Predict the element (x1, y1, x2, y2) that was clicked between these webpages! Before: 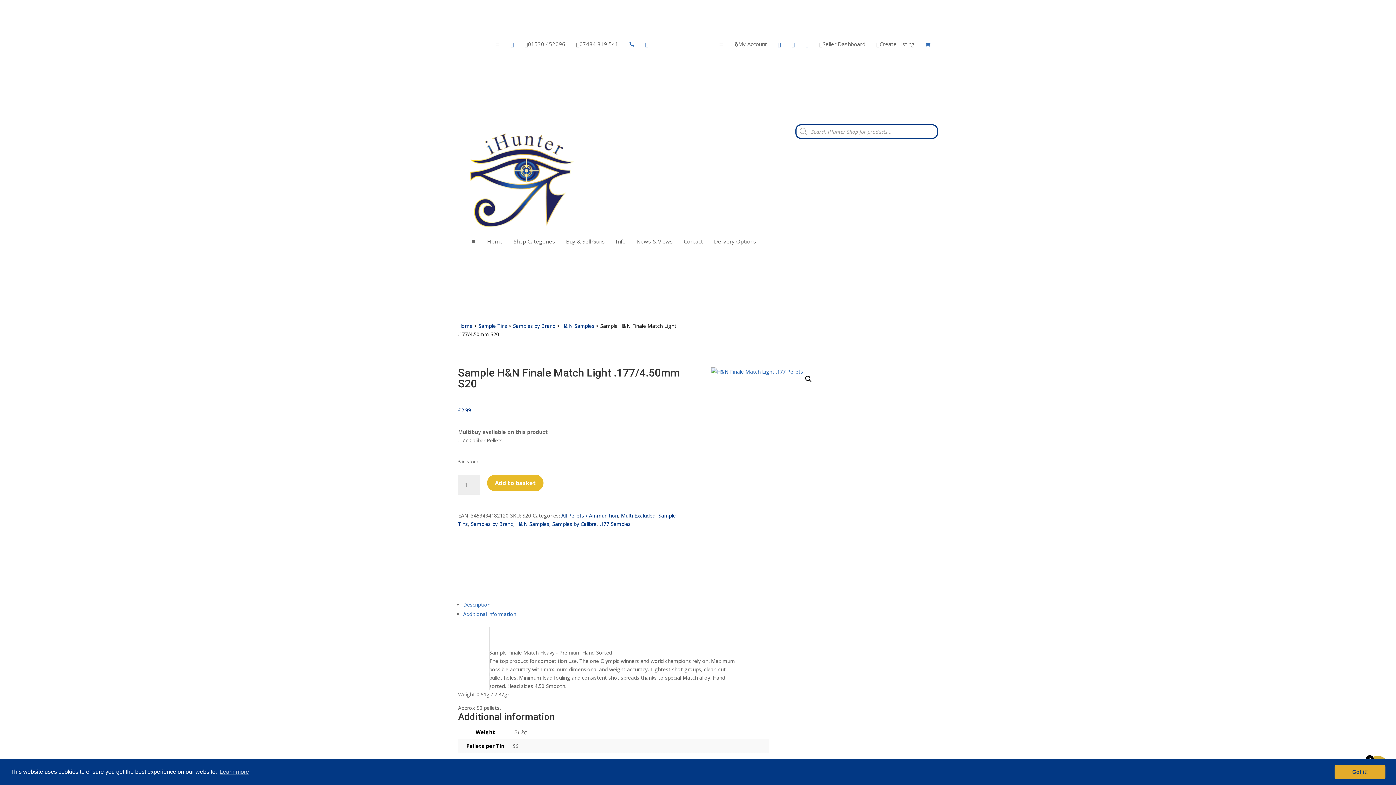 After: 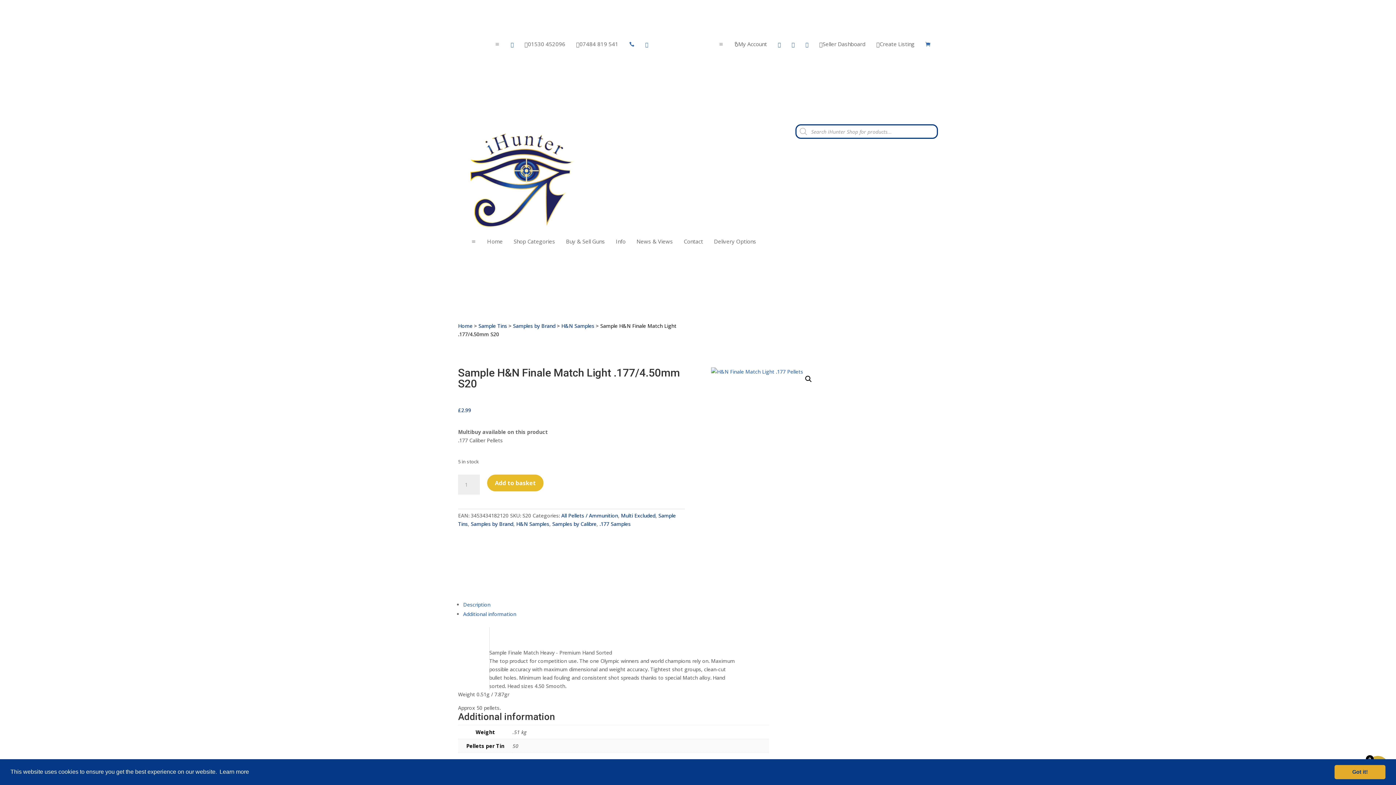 Action: bbox: (218, 766, 250, 777) label: learn more about cookies